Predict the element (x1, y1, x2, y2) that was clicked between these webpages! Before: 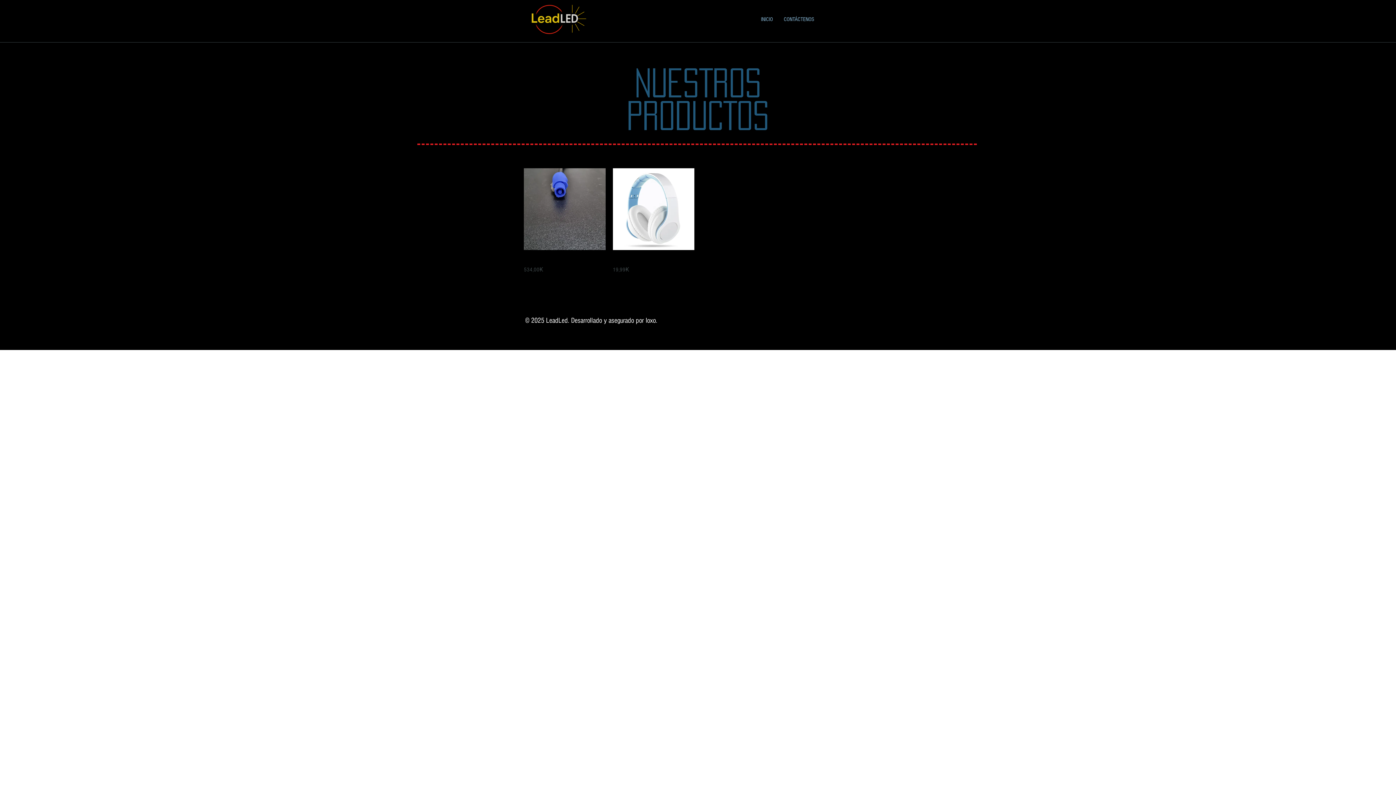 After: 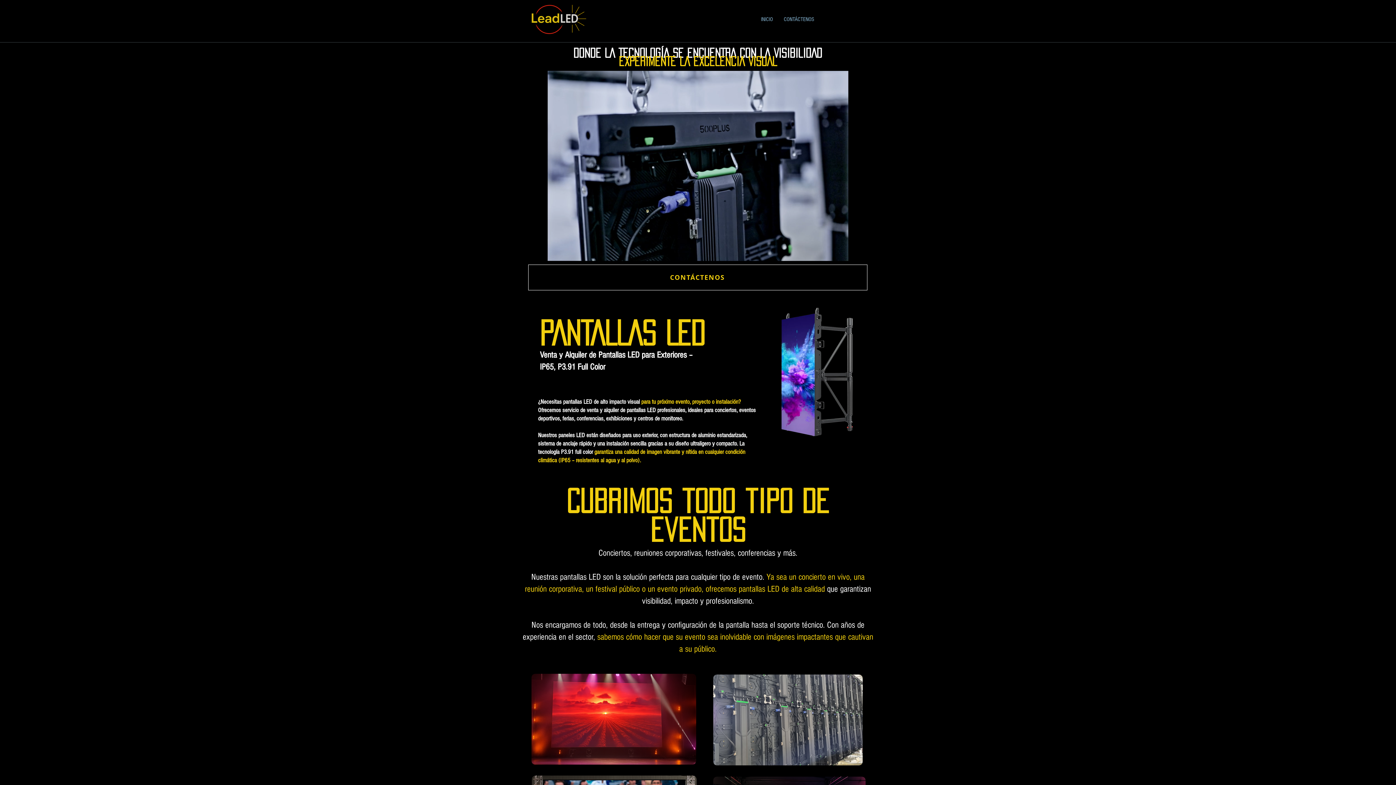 Action: bbox: (755, 10, 778, 27) label: INICIO